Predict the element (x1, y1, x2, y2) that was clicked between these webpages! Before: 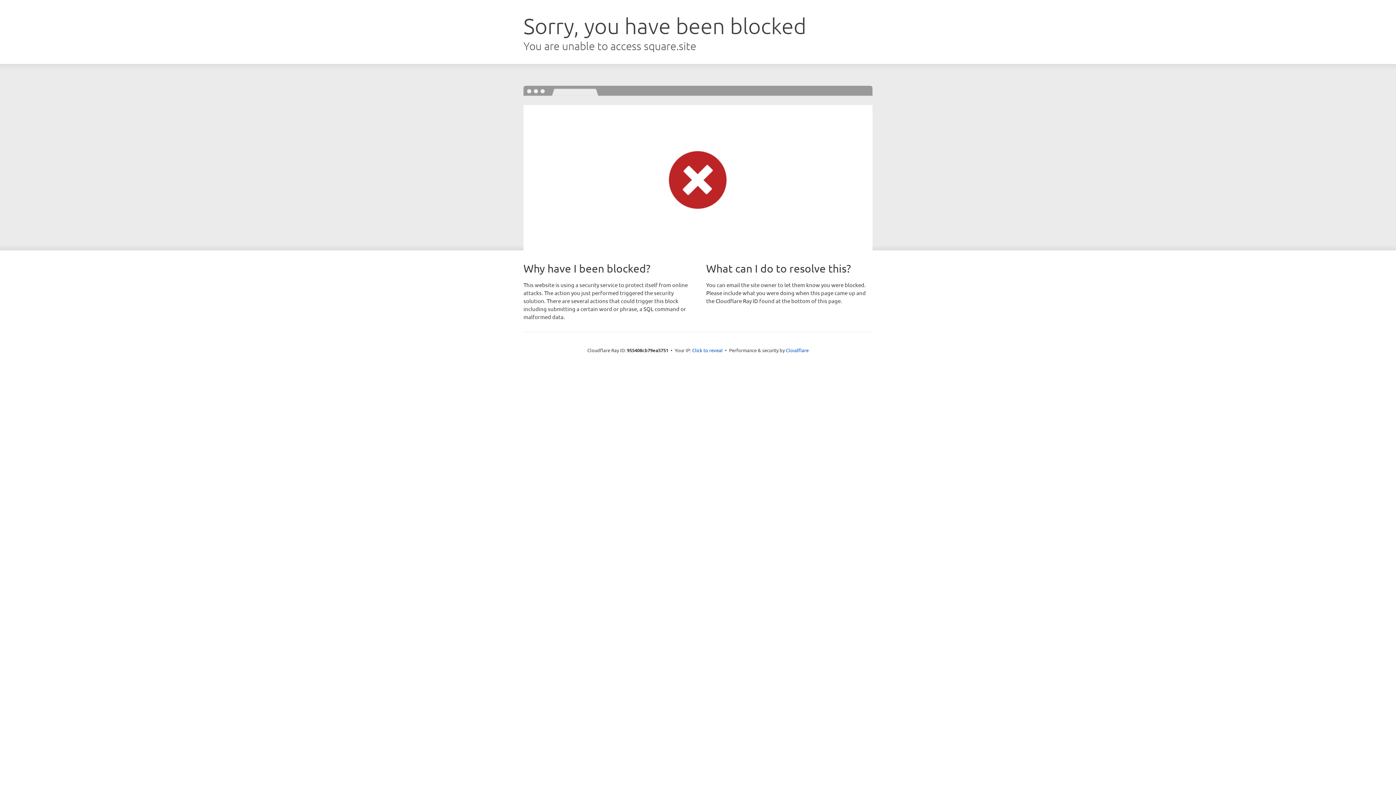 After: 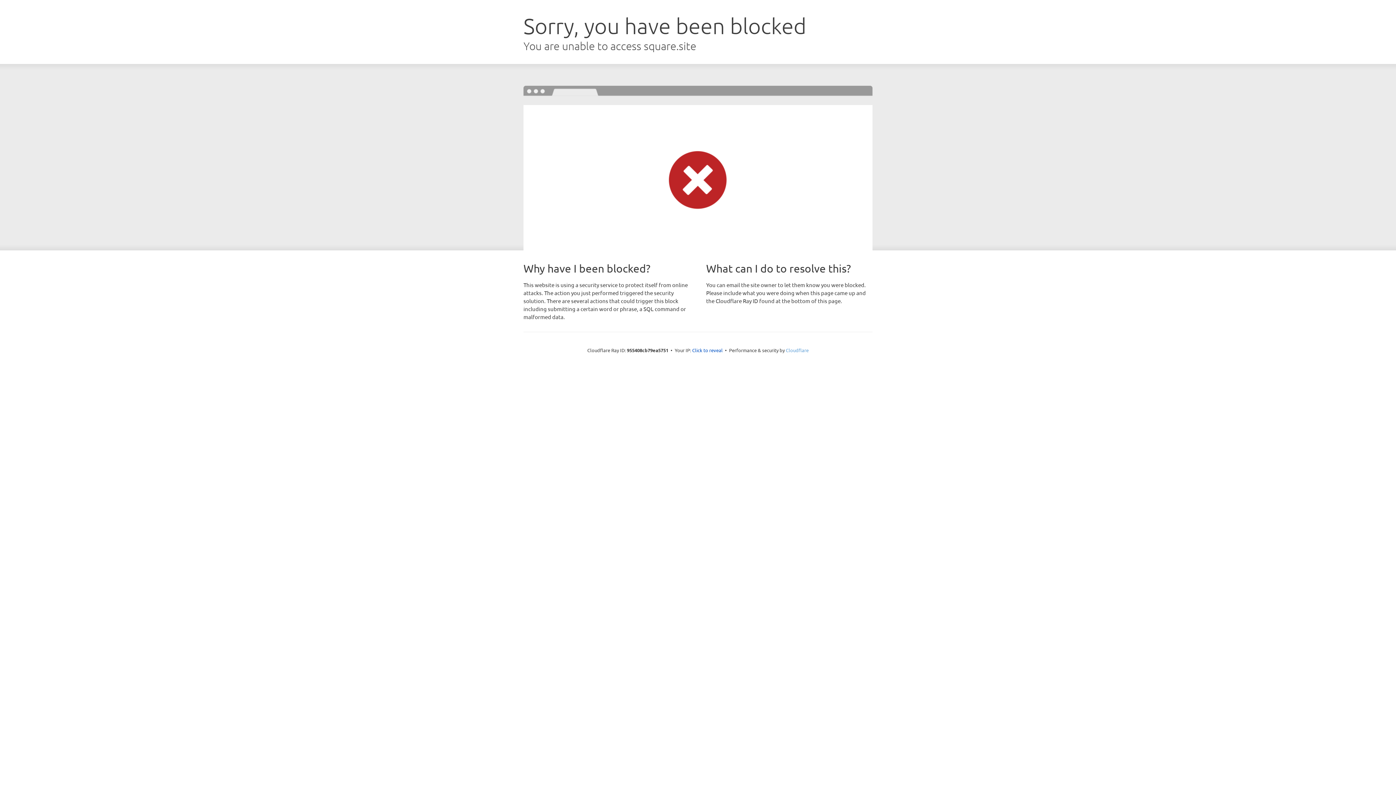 Action: bbox: (786, 347, 808, 353) label: Cloudflare